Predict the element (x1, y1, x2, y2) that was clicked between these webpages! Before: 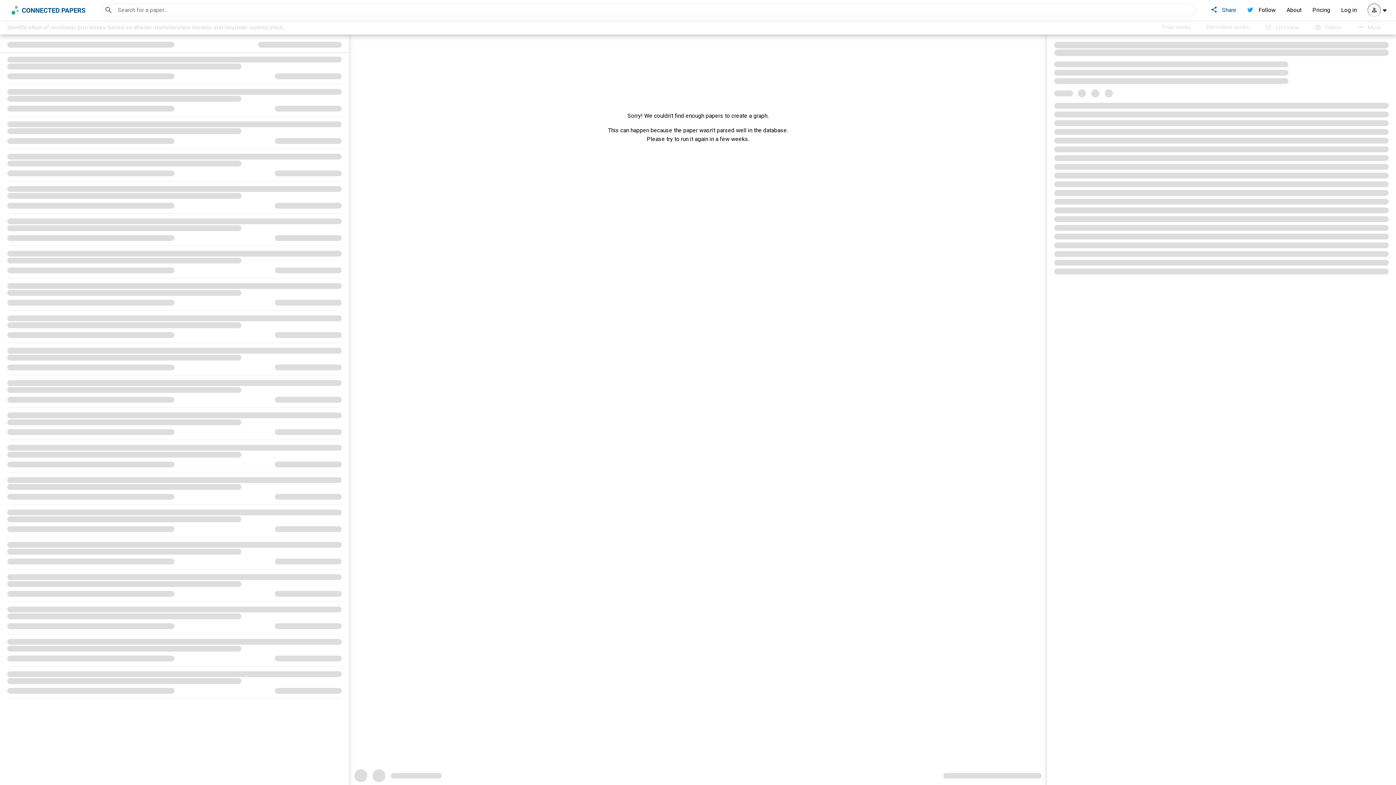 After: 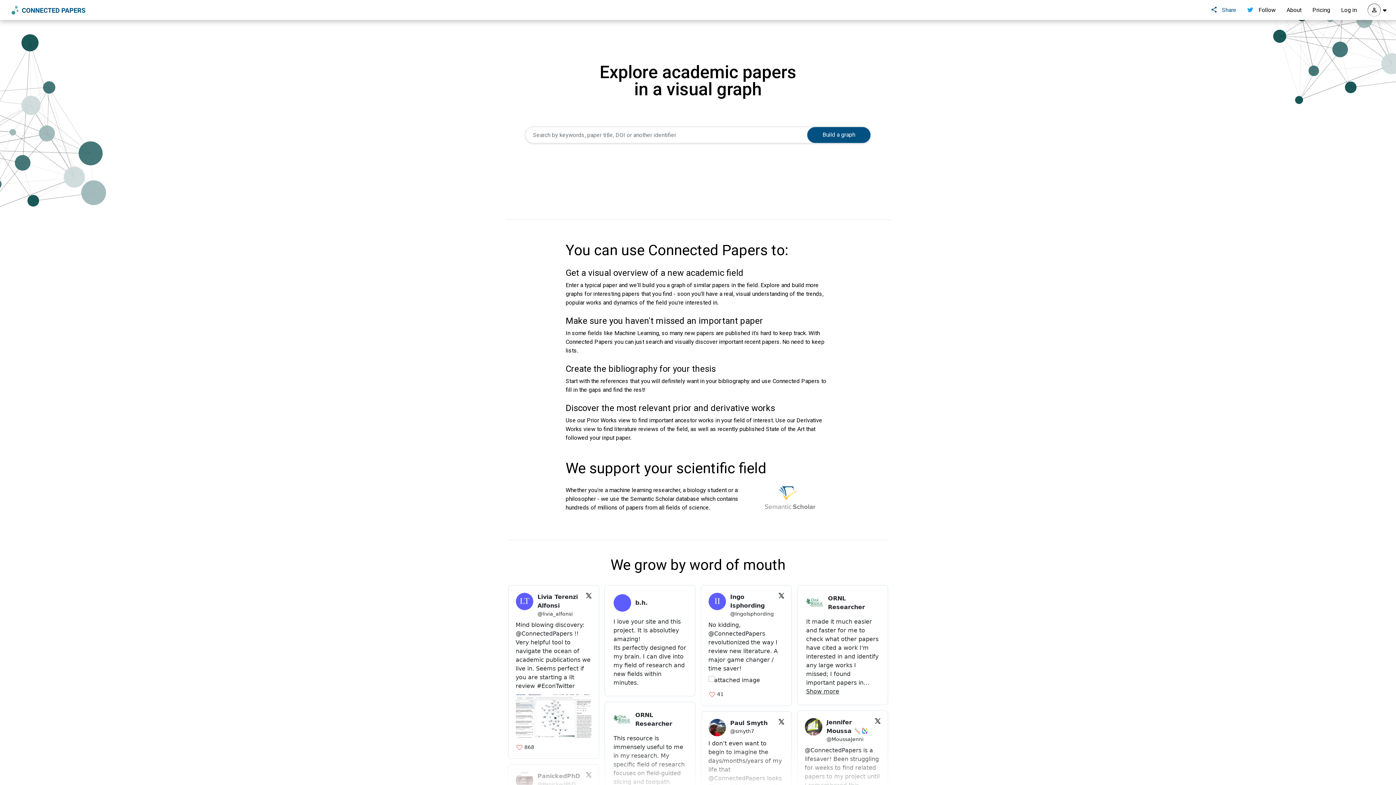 Action: bbox: (7, 2, 90, 17)